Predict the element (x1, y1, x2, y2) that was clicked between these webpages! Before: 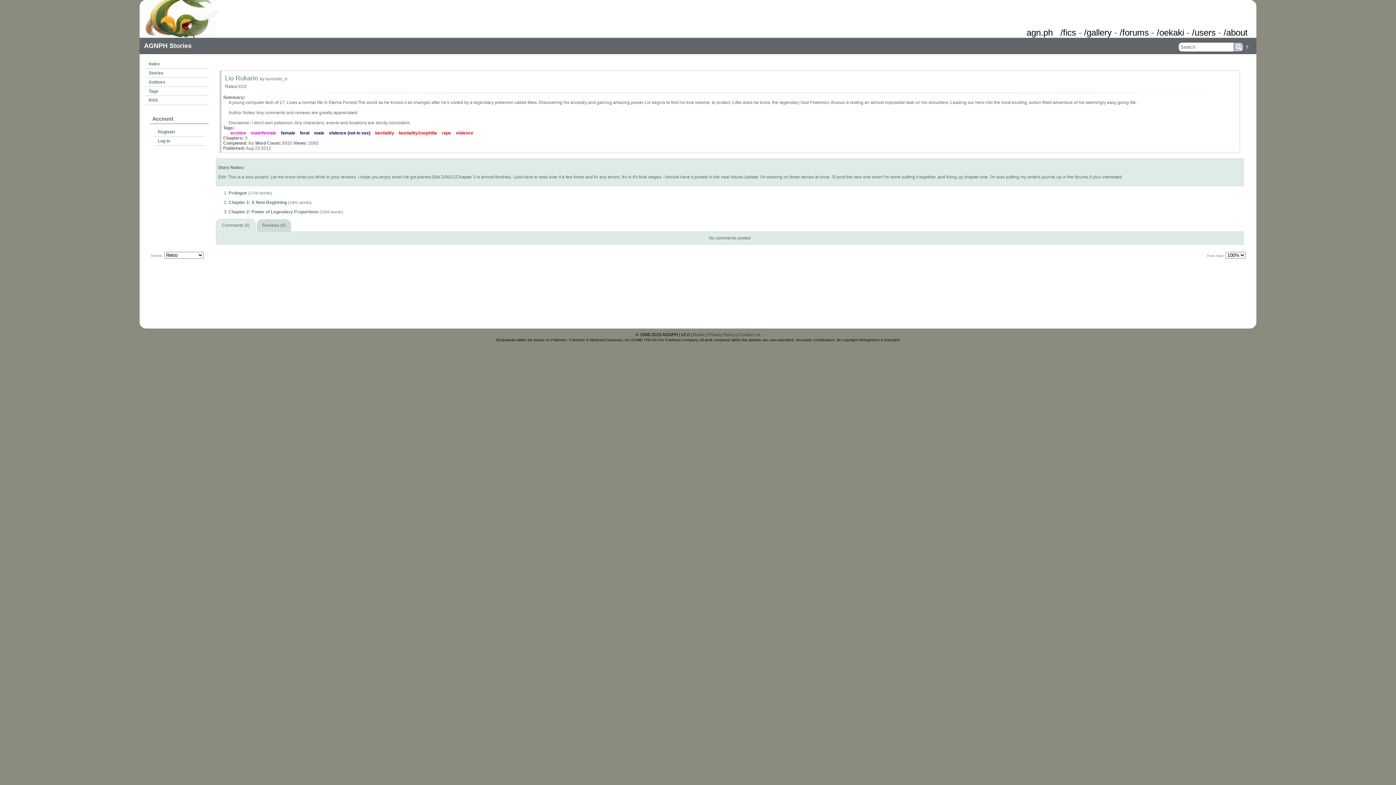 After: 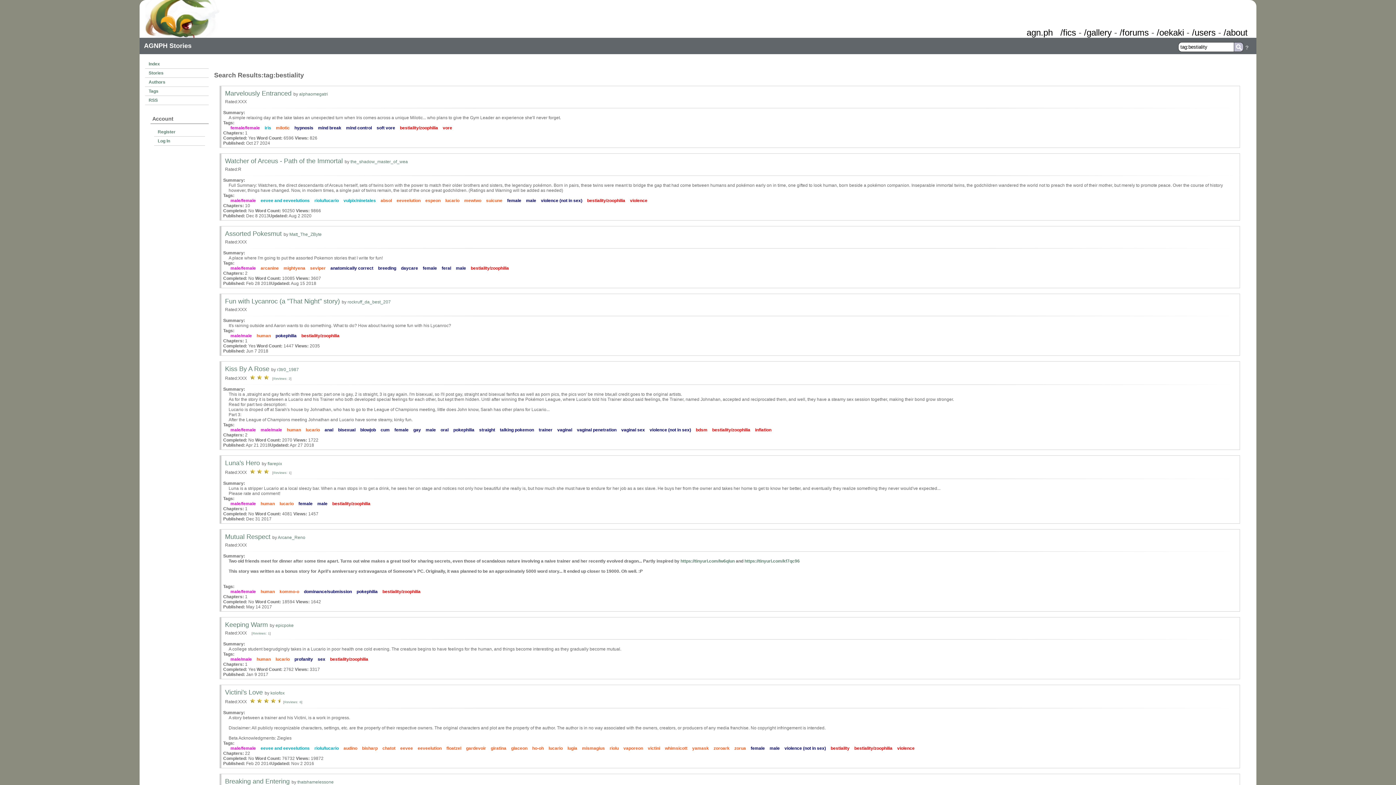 Action: label: bestiality bbox: (375, 130, 394, 135)